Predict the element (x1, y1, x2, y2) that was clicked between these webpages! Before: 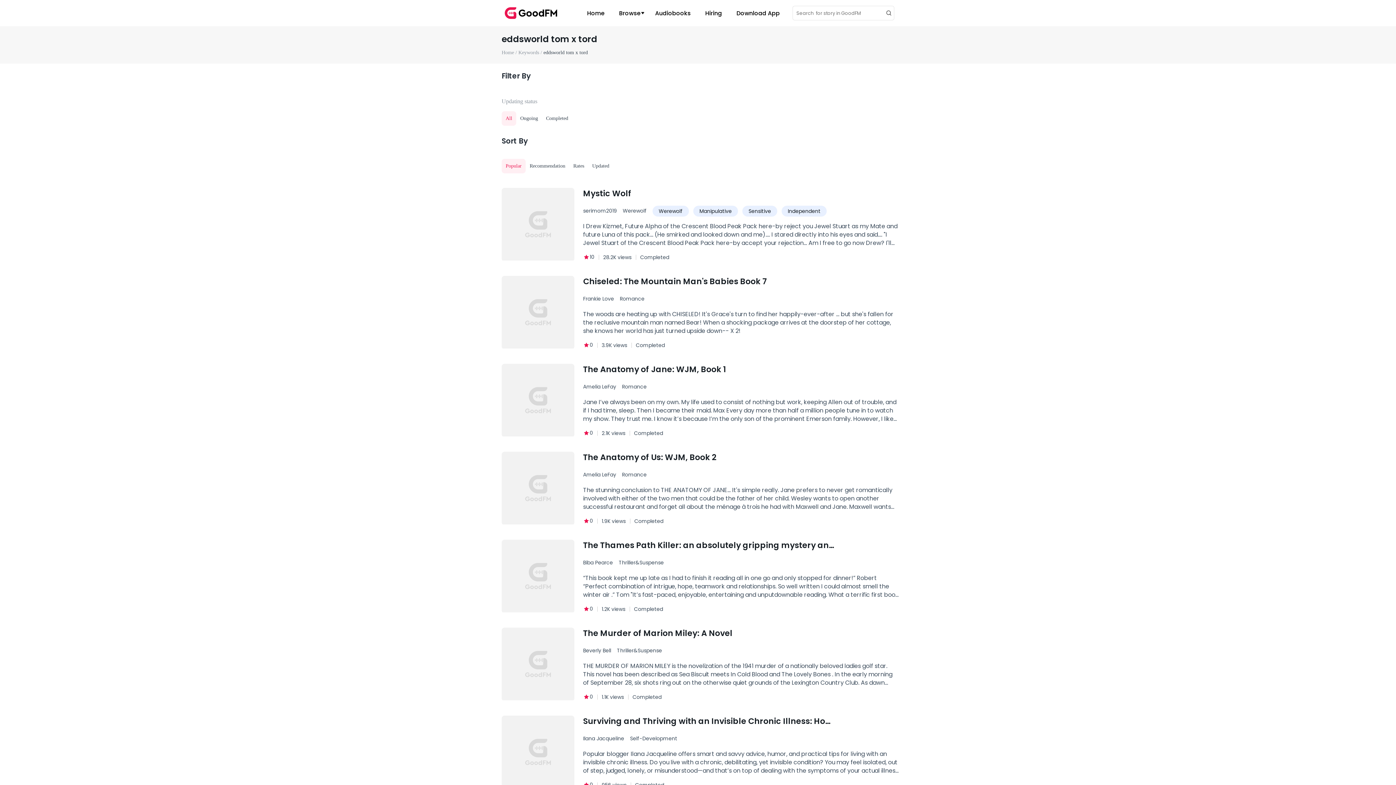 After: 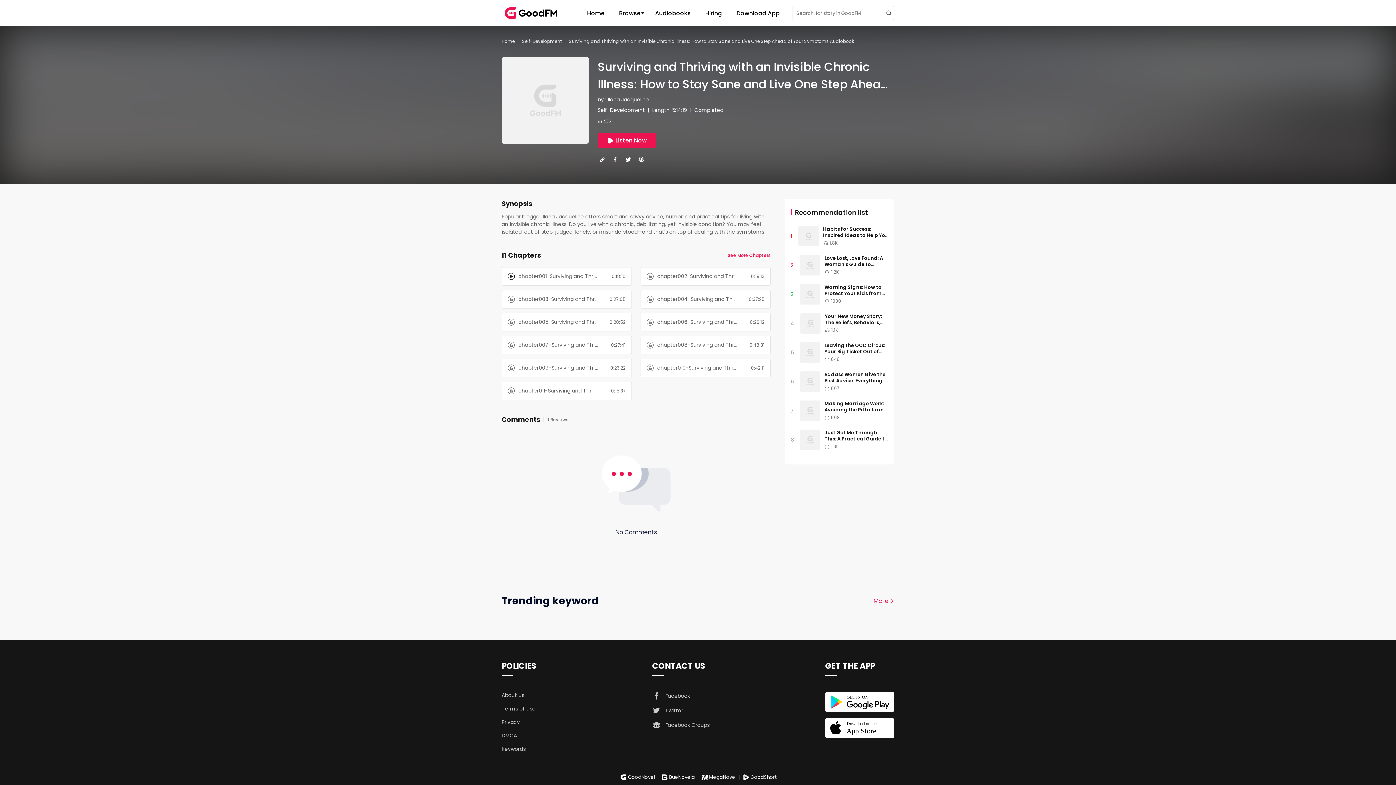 Action: label: Surviving and Thriving with an Invisible Chronic Illness: How to Stay Sane and Live One Step Ahead of Your Symptoms bbox: (583, 716, 837, 727)